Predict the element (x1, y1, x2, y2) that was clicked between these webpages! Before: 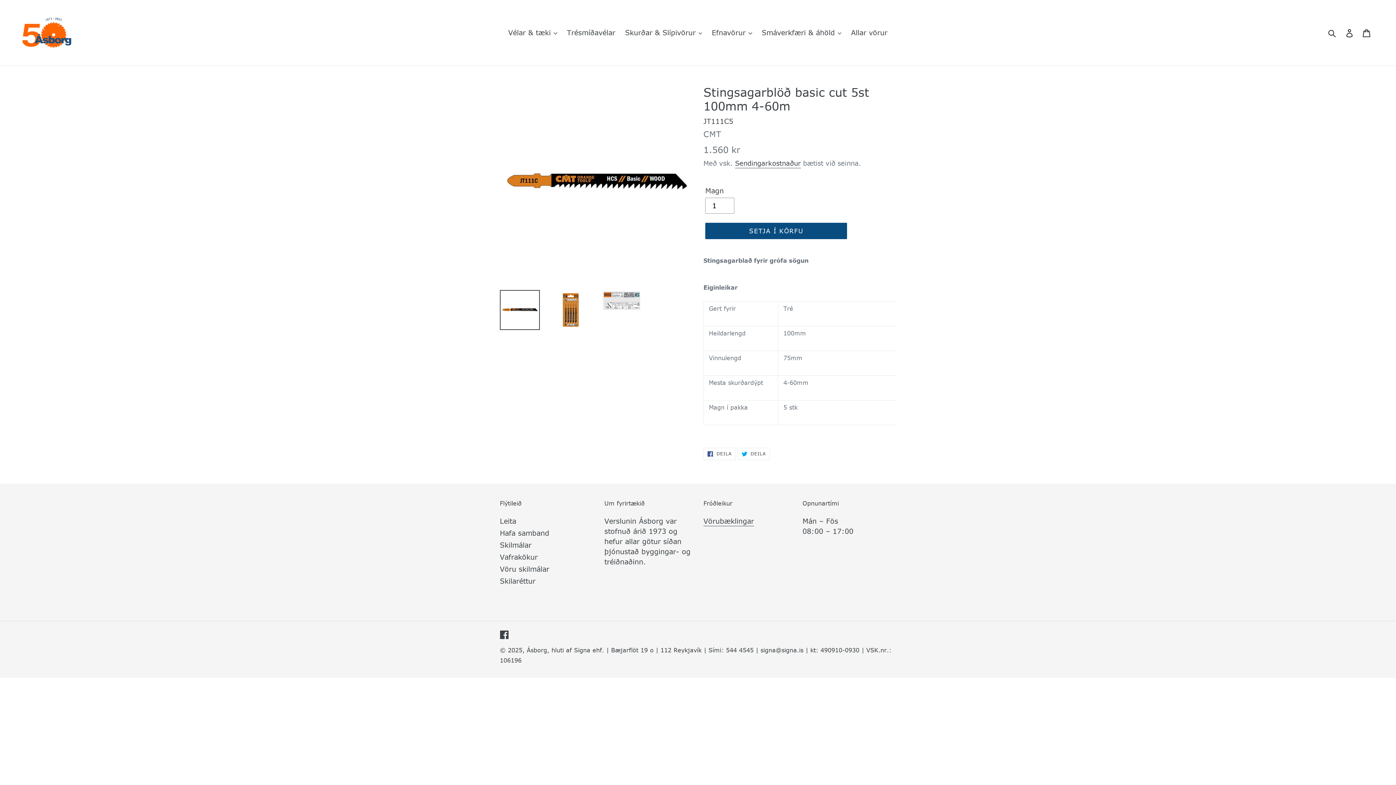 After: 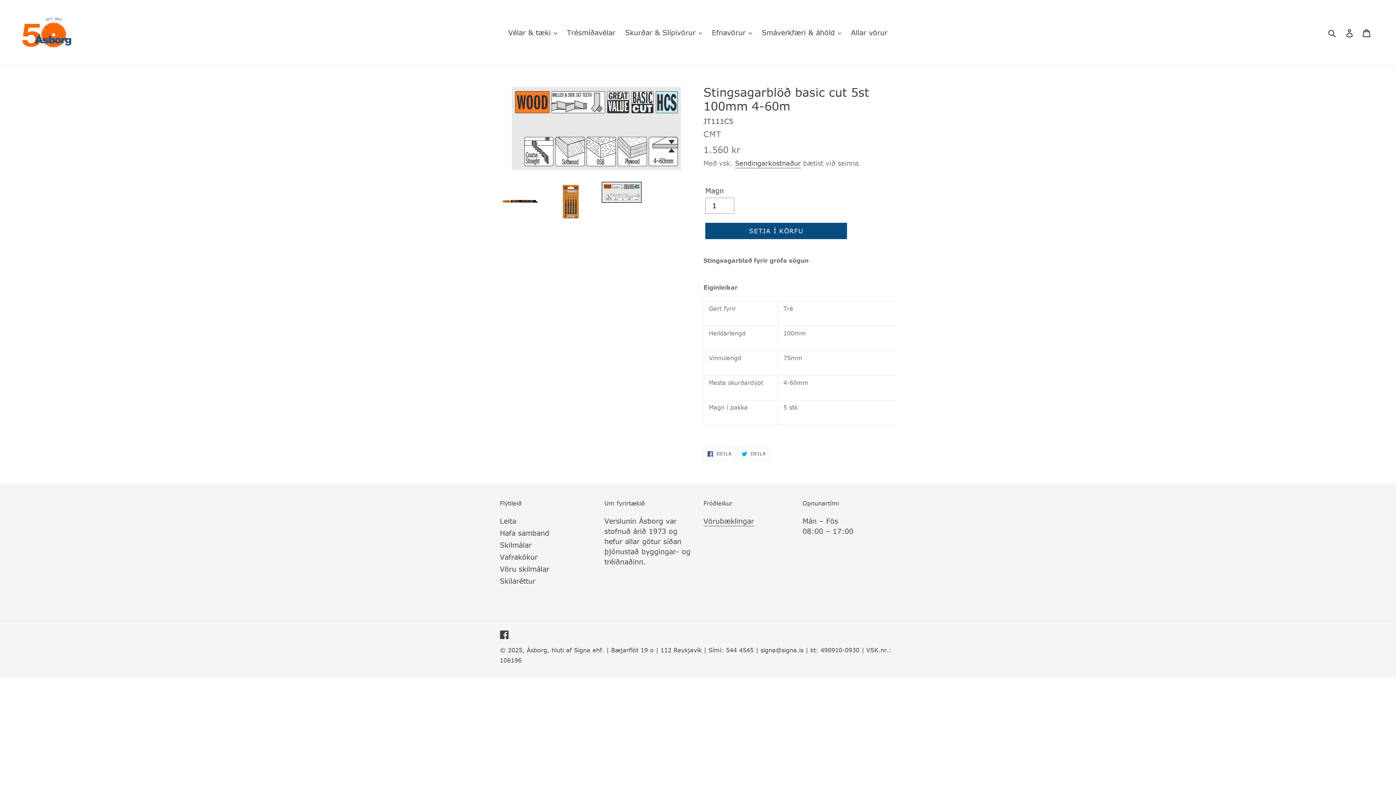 Action: bbox: (601, 290, 641, 311)